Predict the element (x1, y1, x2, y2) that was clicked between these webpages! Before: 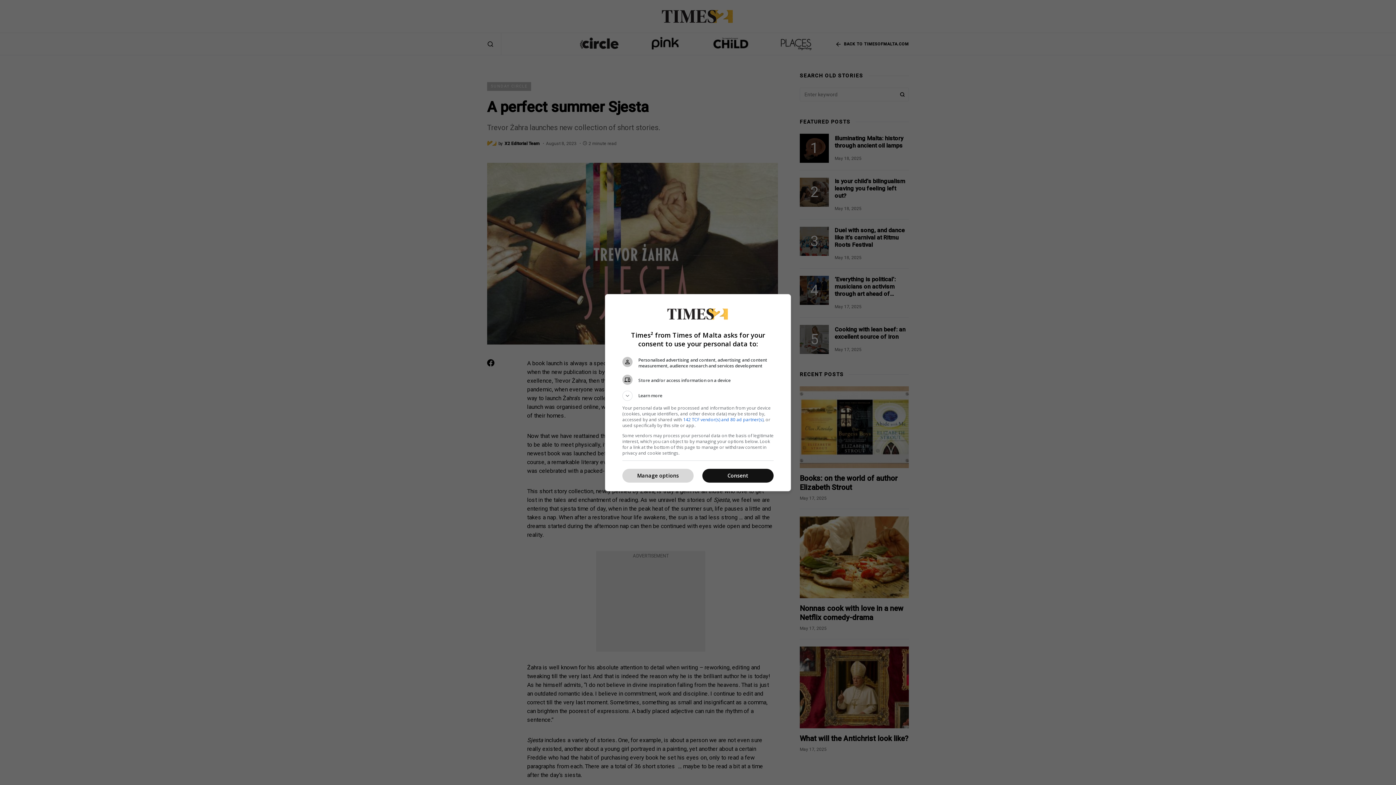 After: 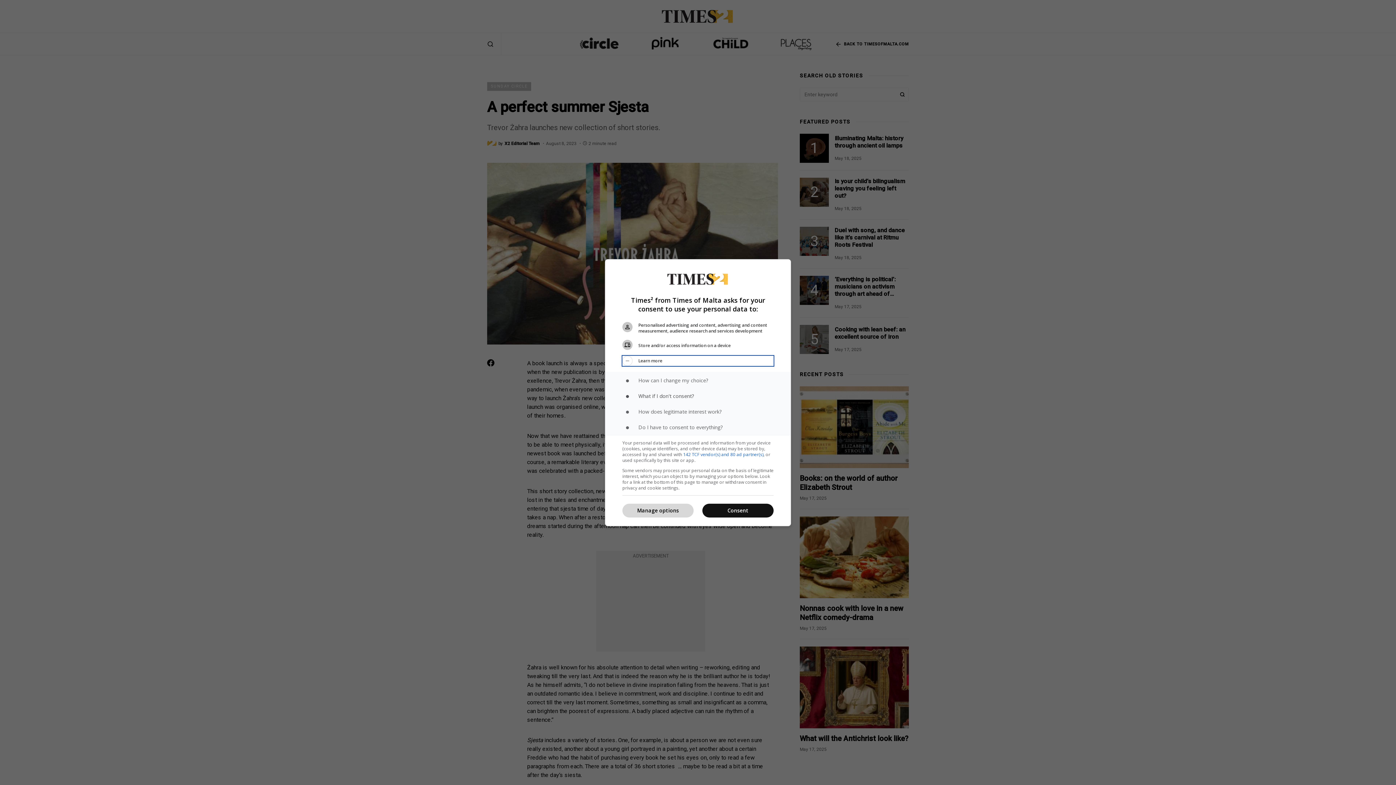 Action: label: Learn more bbox: (622, 390, 773, 400)